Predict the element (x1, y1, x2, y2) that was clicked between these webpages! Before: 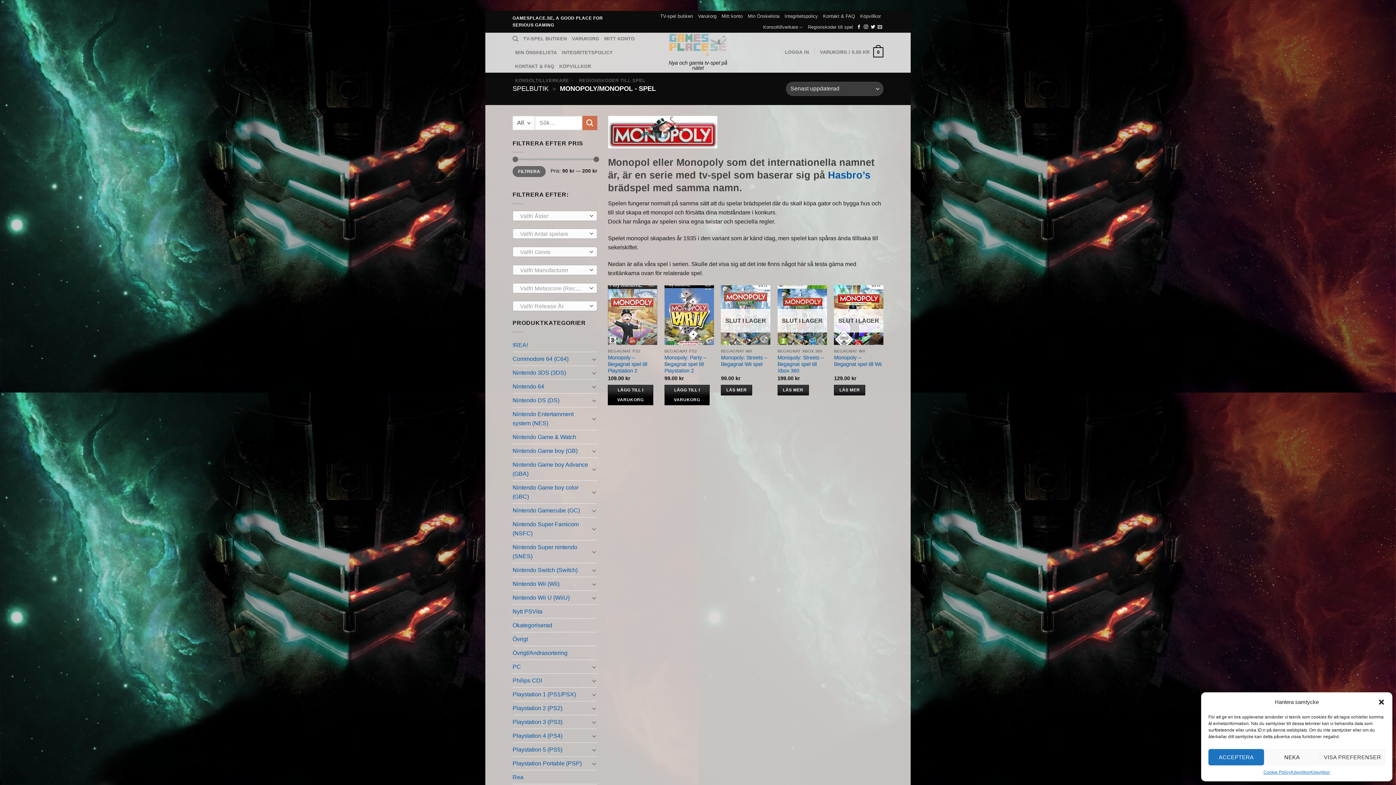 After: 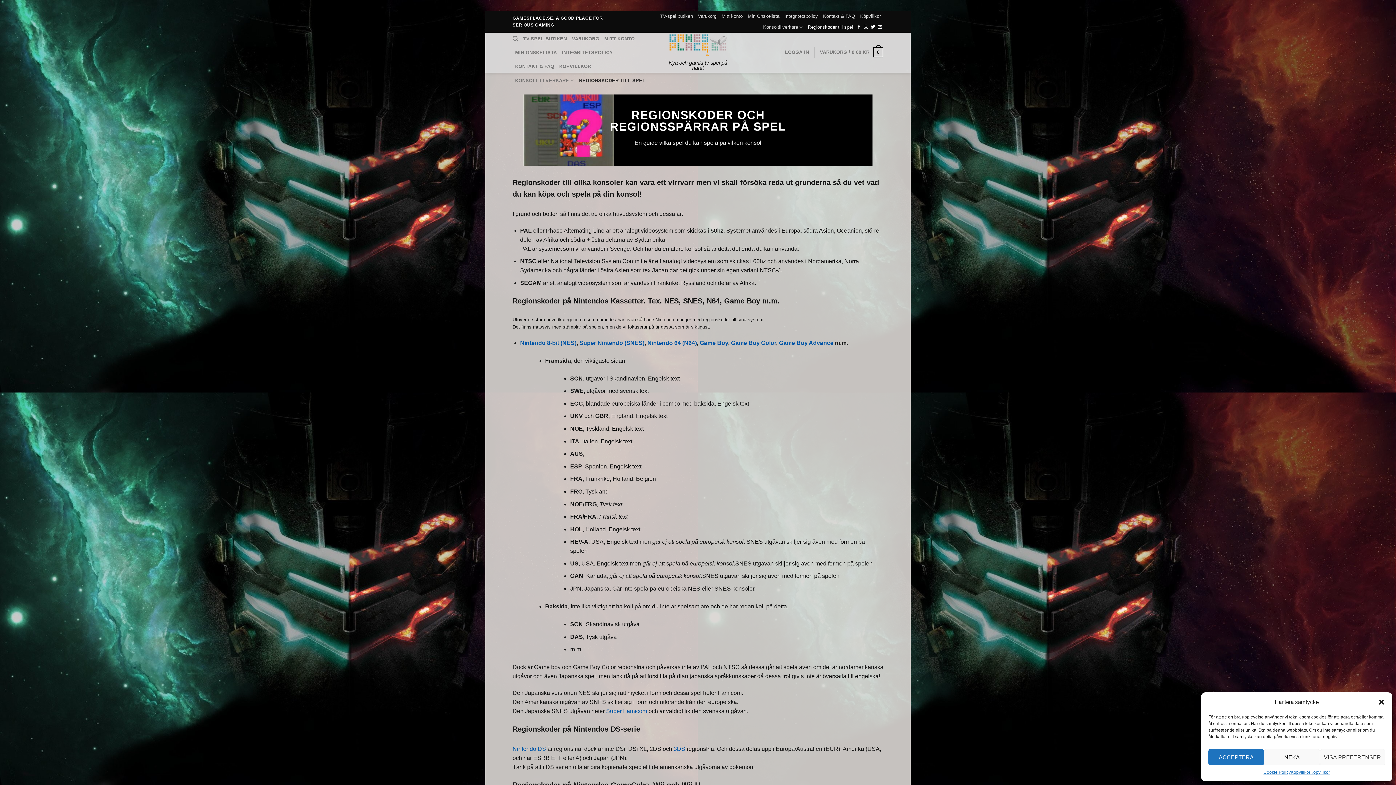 Action: bbox: (808, 21, 853, 32) label: Regionskoder till spel